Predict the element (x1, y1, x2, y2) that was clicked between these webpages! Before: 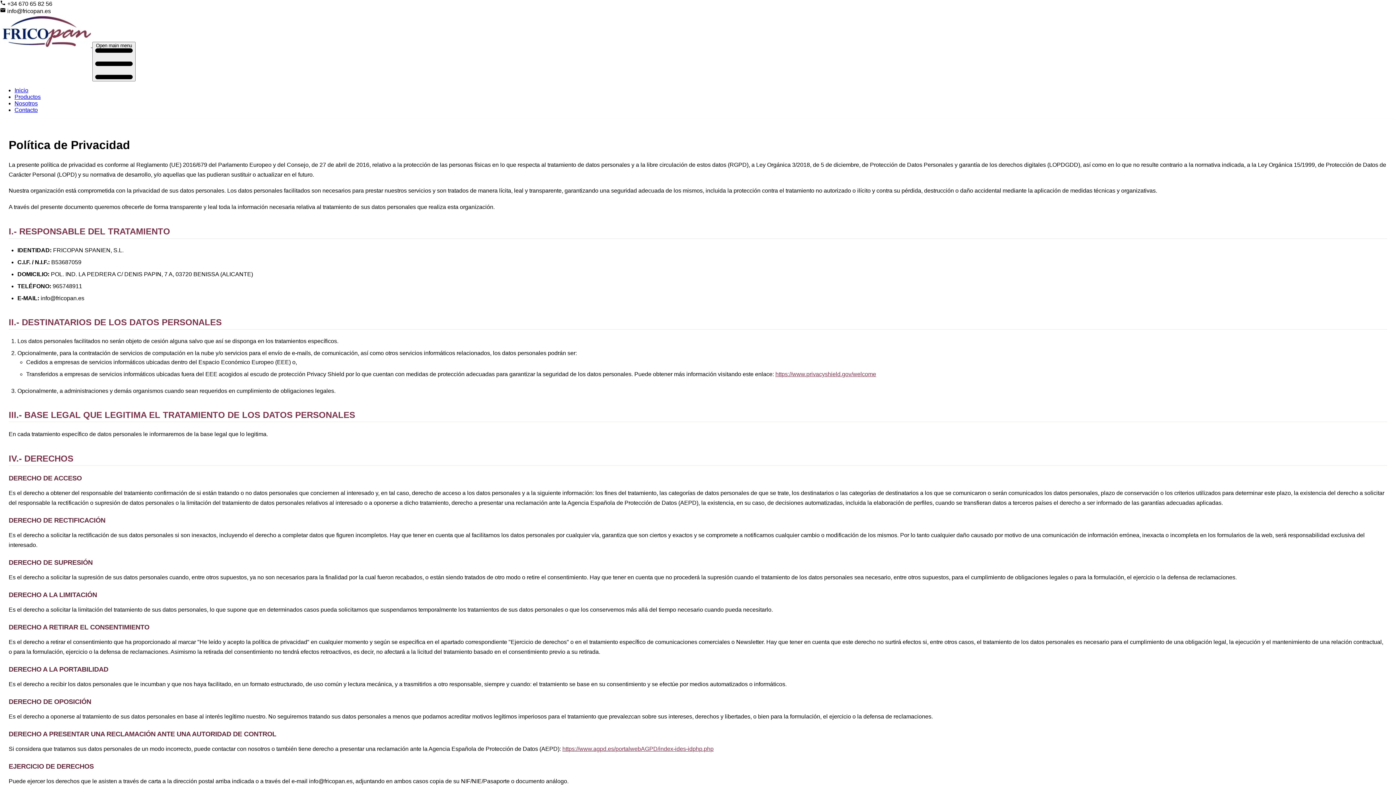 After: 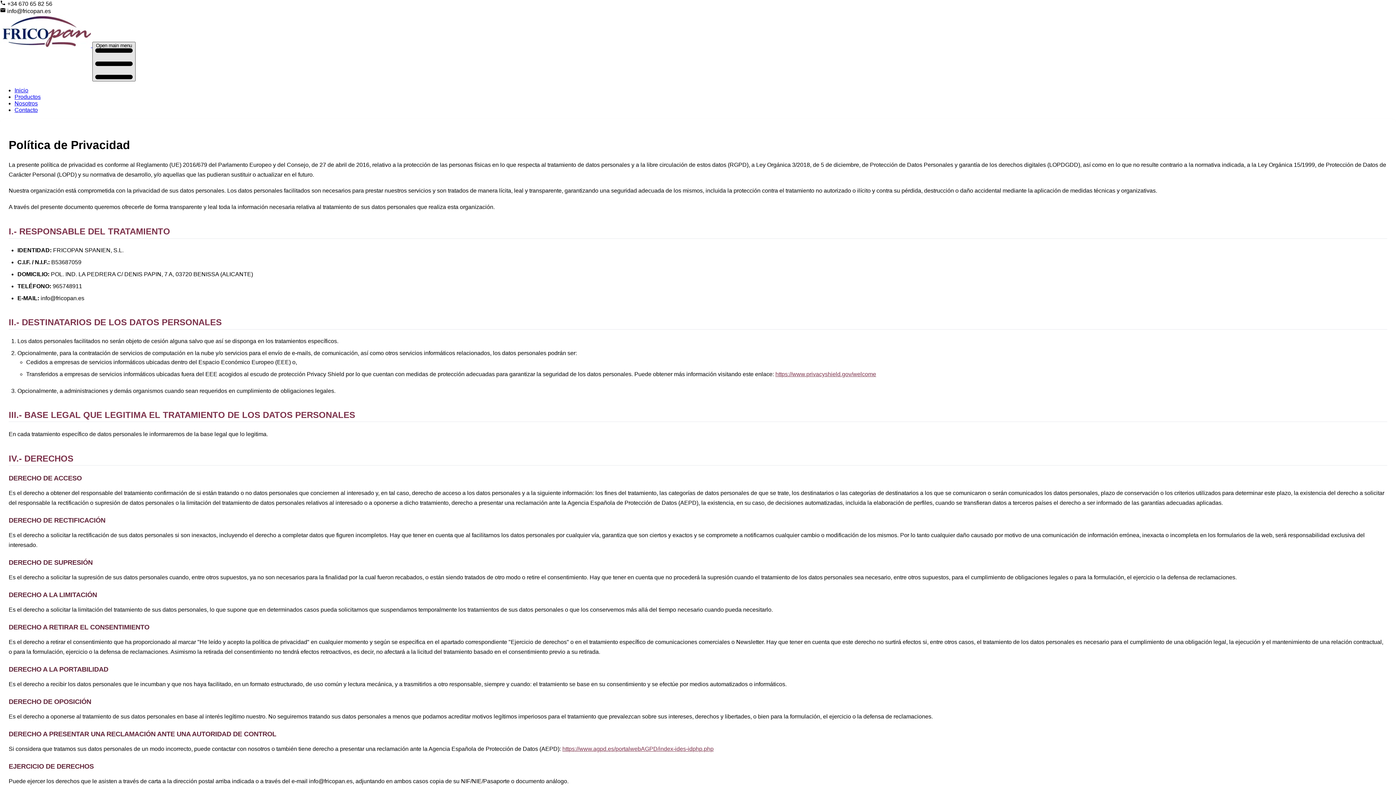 Action: label: Open main menu  bbox: (92, 41, 135, 81)